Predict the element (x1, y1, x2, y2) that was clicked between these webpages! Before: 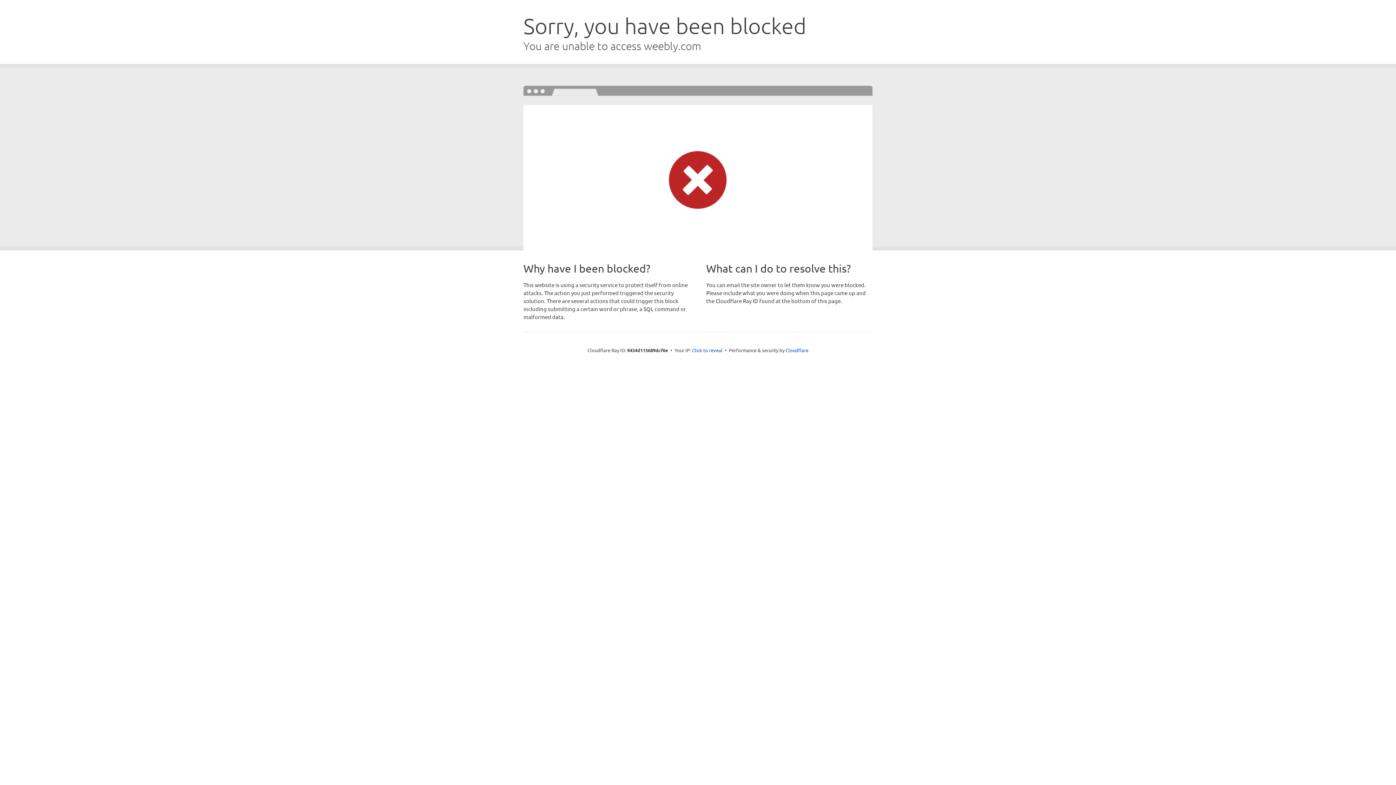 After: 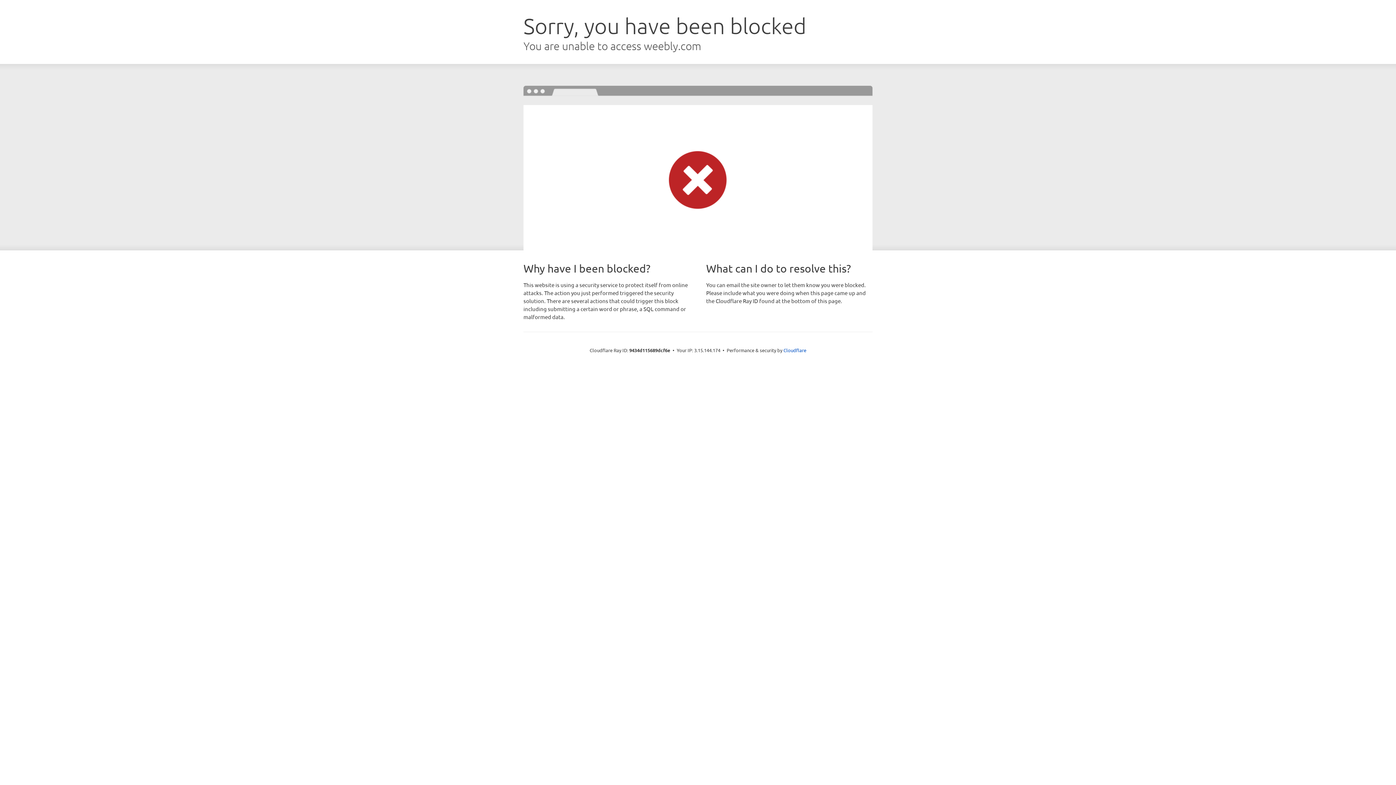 Action: label: Click to reveal bbox: (692, 346, 722, 353)